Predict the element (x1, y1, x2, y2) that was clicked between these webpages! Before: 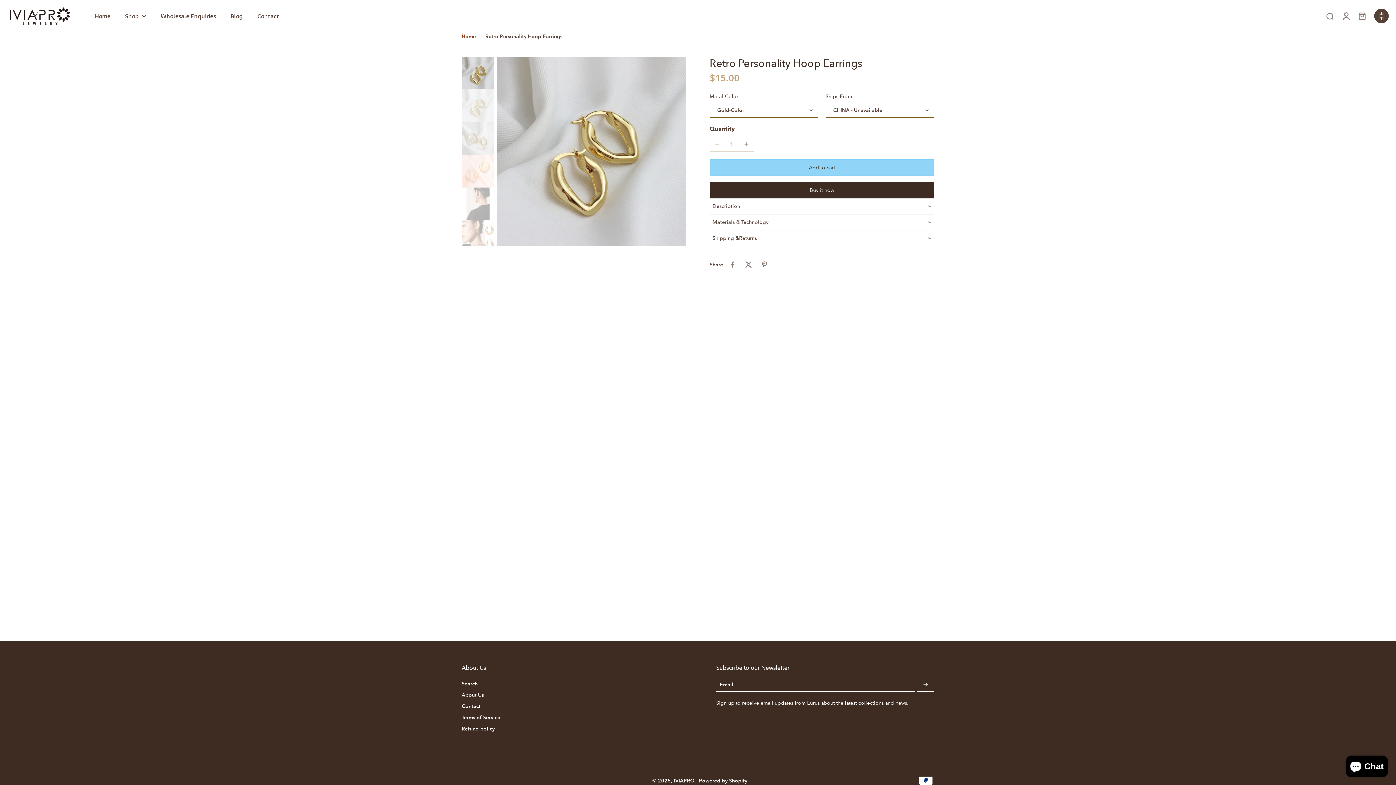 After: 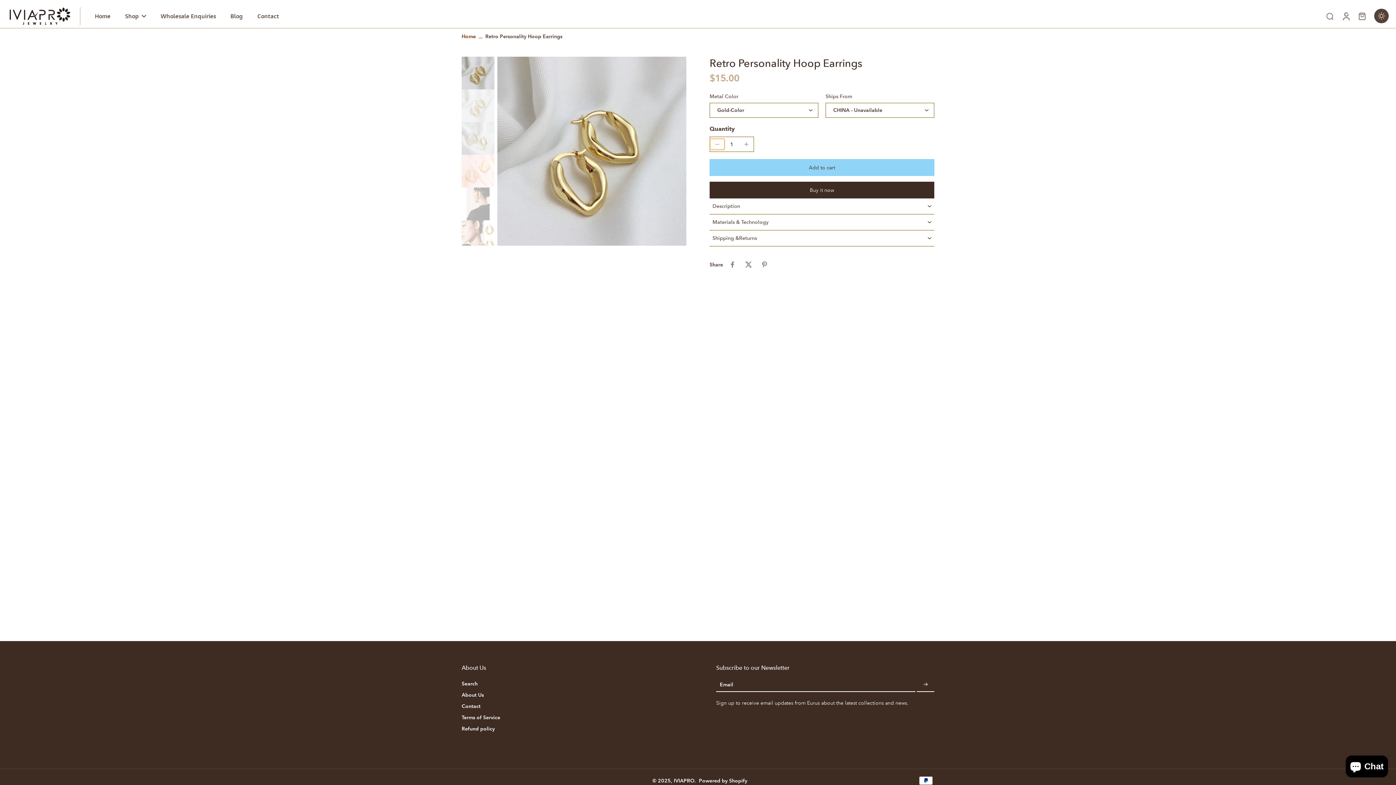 Action: bbox: (710, 138, 724, 149) label: minus